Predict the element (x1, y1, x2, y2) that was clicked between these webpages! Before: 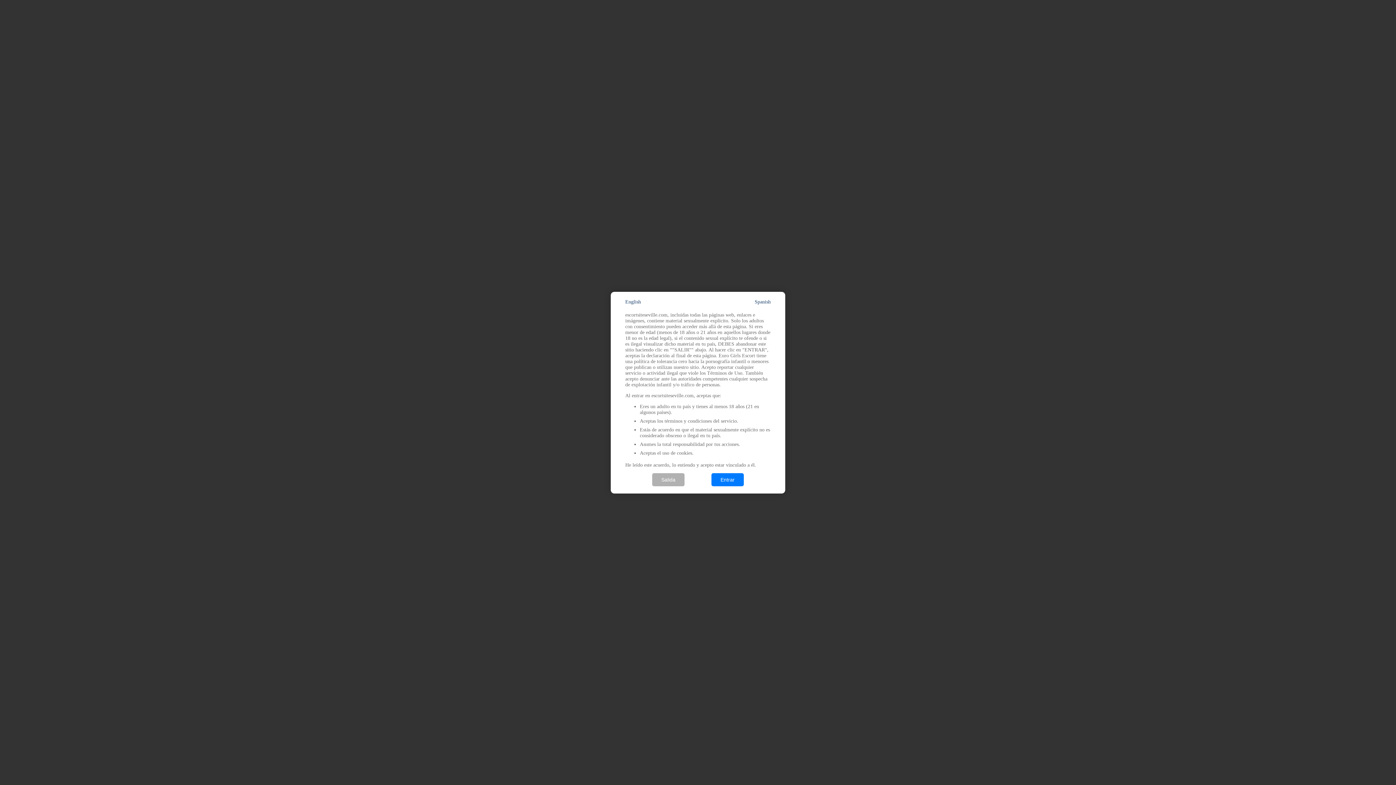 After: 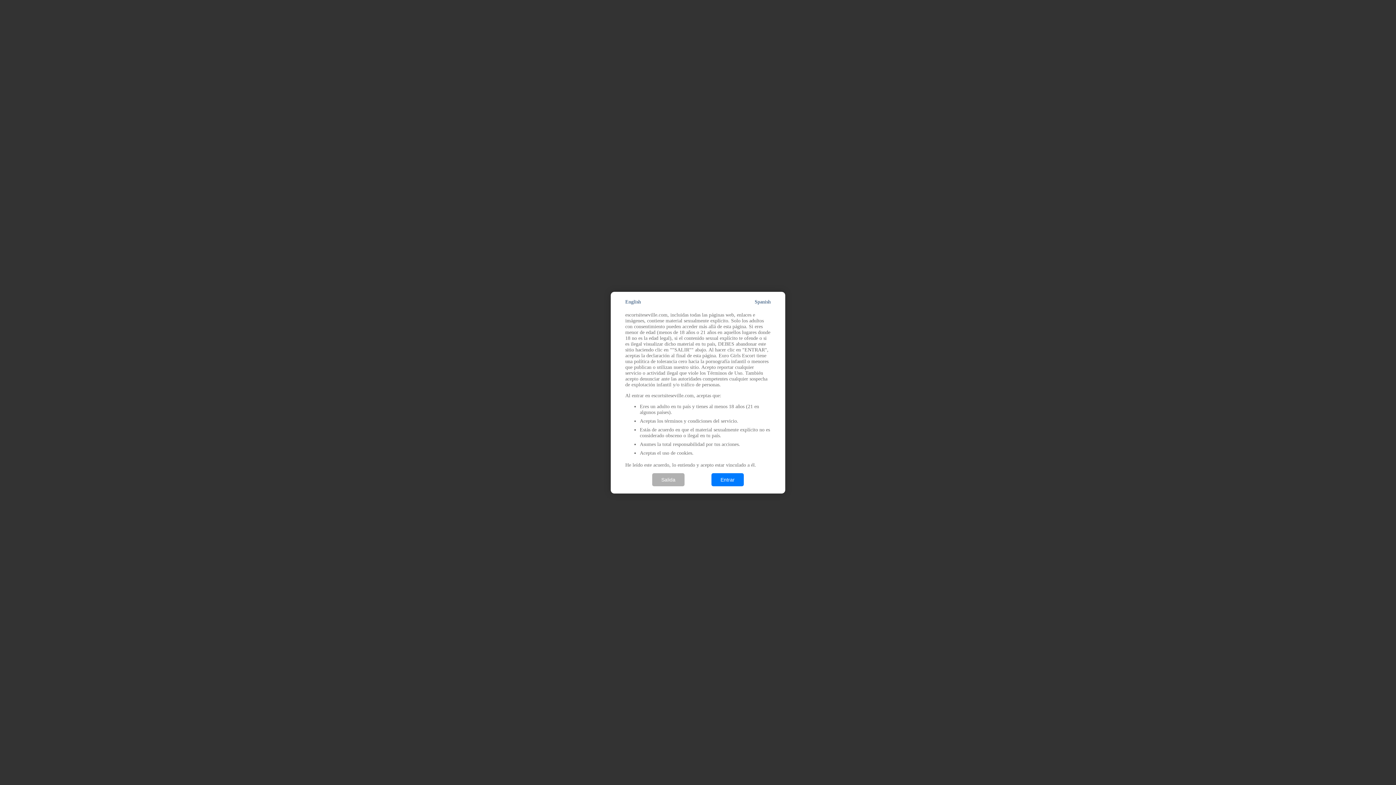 Action: bbox: (754, 299, 770, 304) label: Spanish